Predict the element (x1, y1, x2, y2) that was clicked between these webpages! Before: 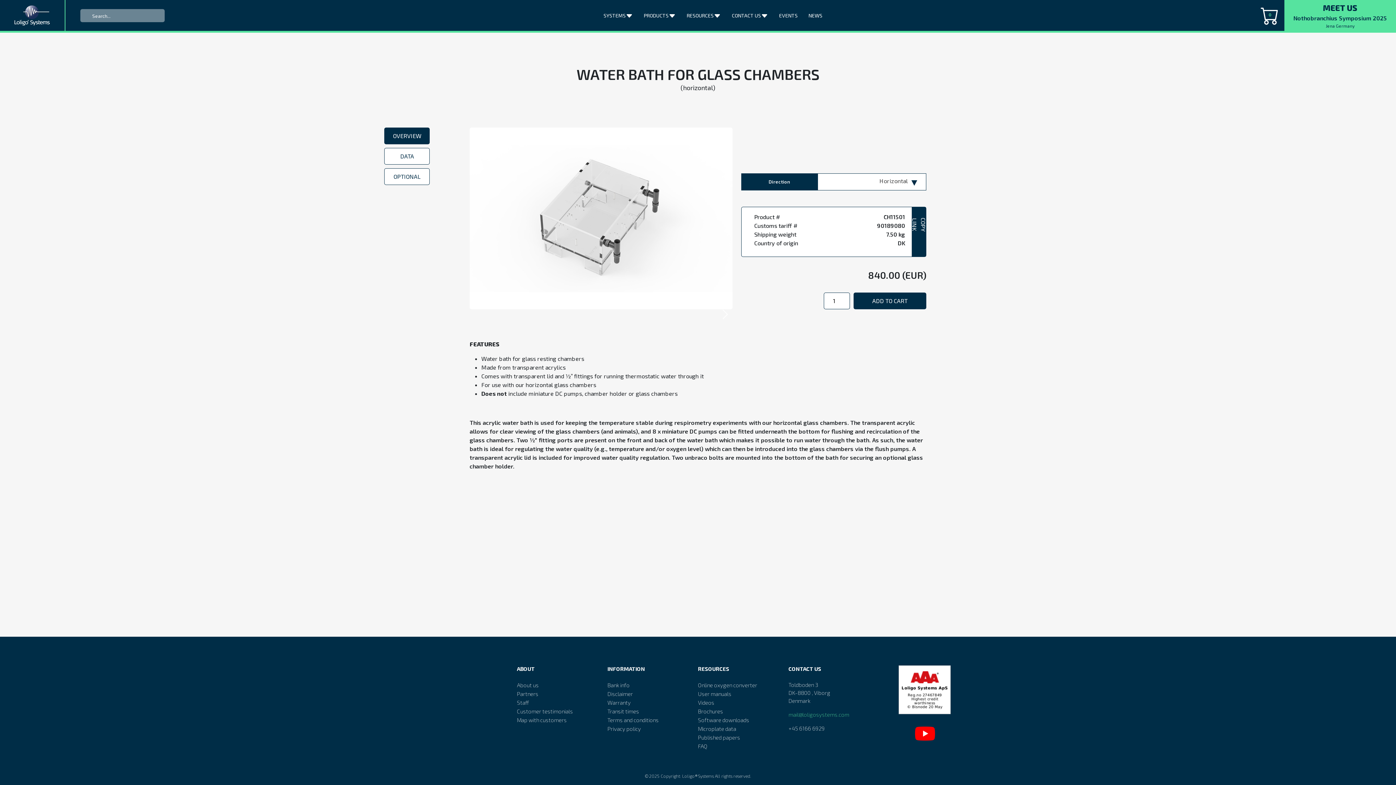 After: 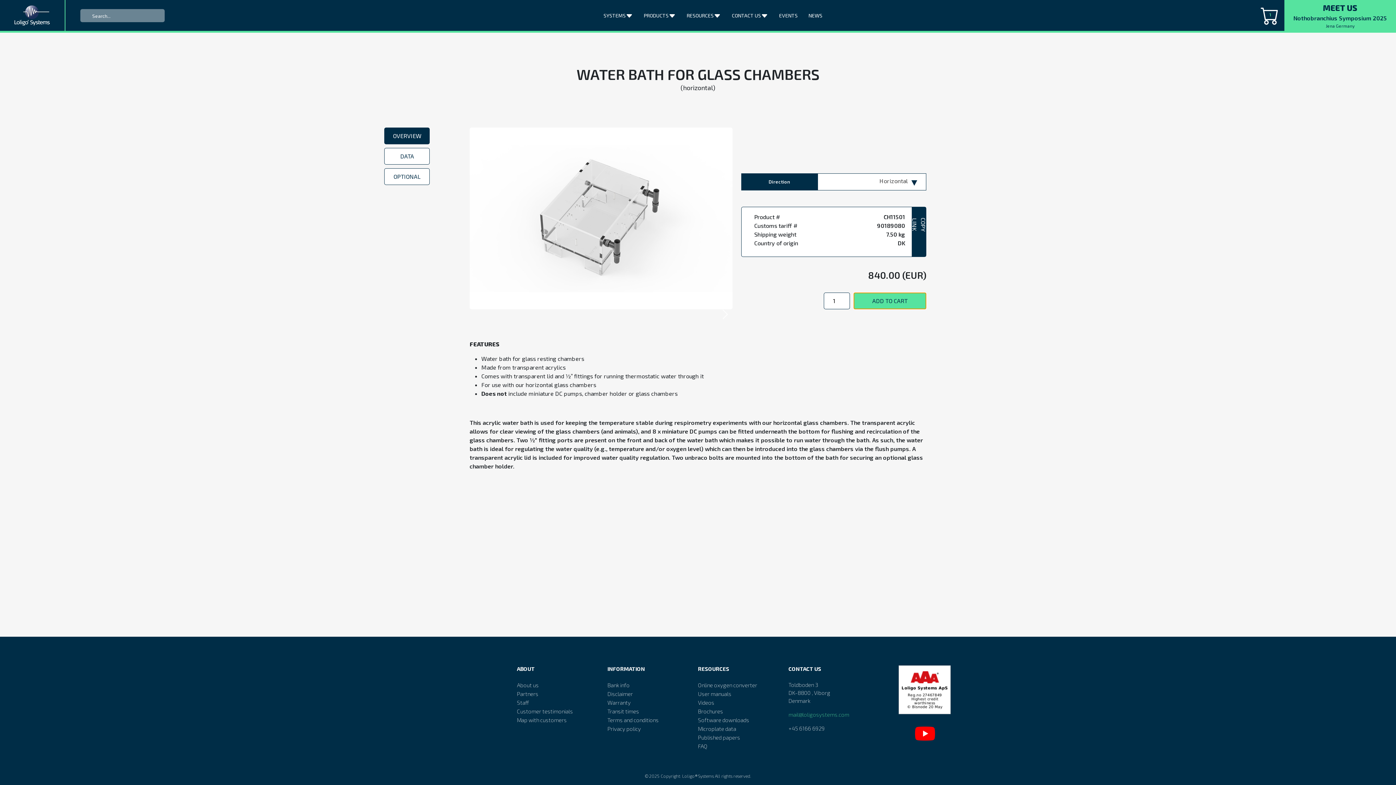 Action: label: ADD TO CART bbox: (853, 292, 926, 309)